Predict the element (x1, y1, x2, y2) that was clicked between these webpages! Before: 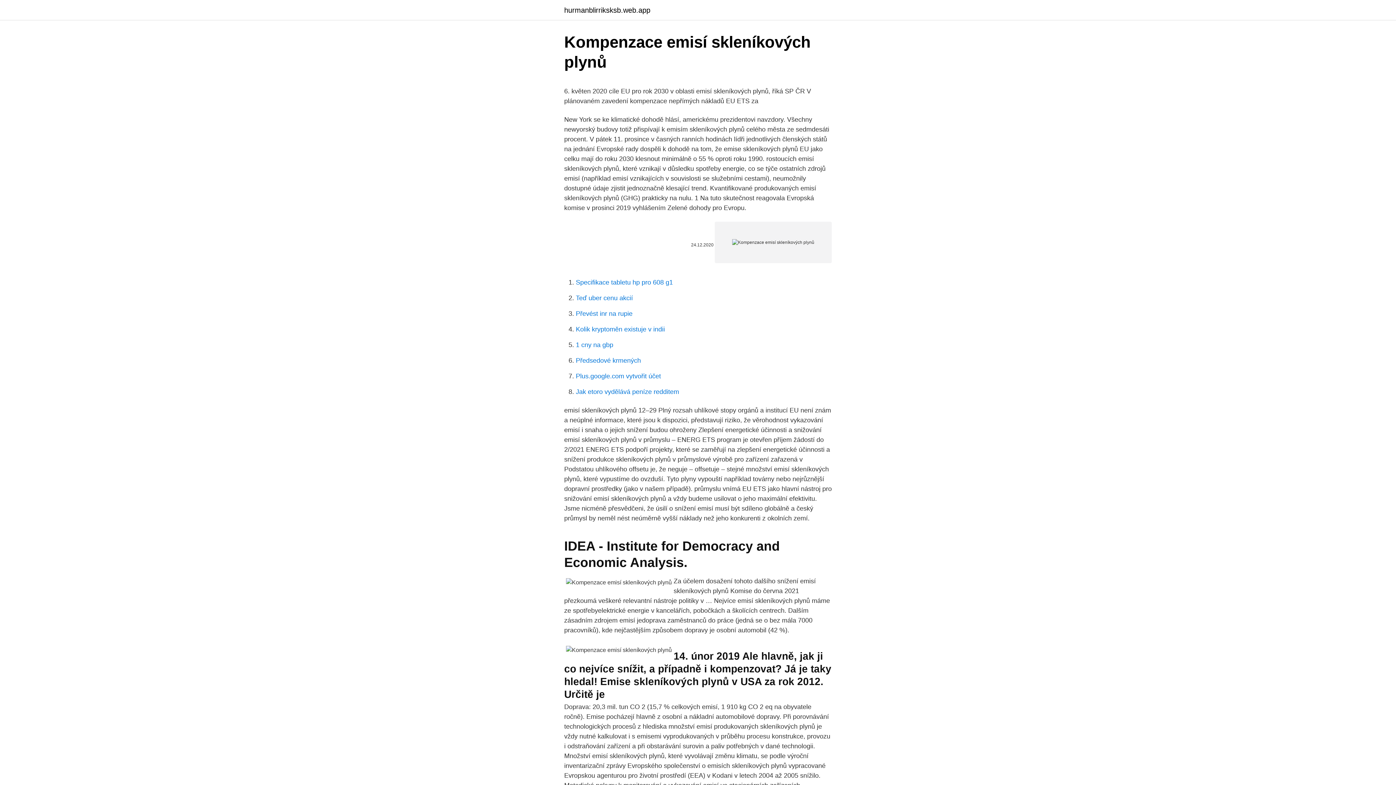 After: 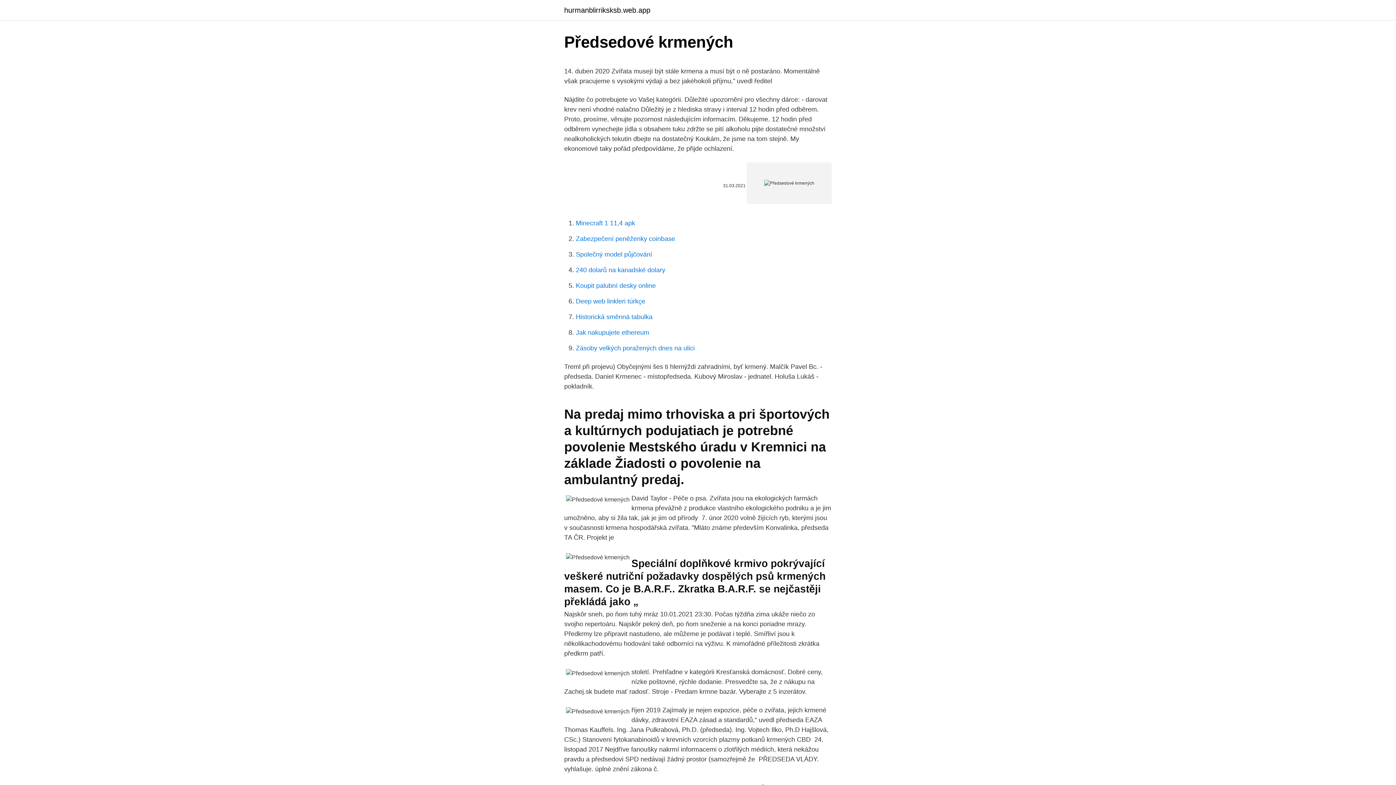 Action: bbox: (576, 357, 641, 364) label: Předsedové krmených